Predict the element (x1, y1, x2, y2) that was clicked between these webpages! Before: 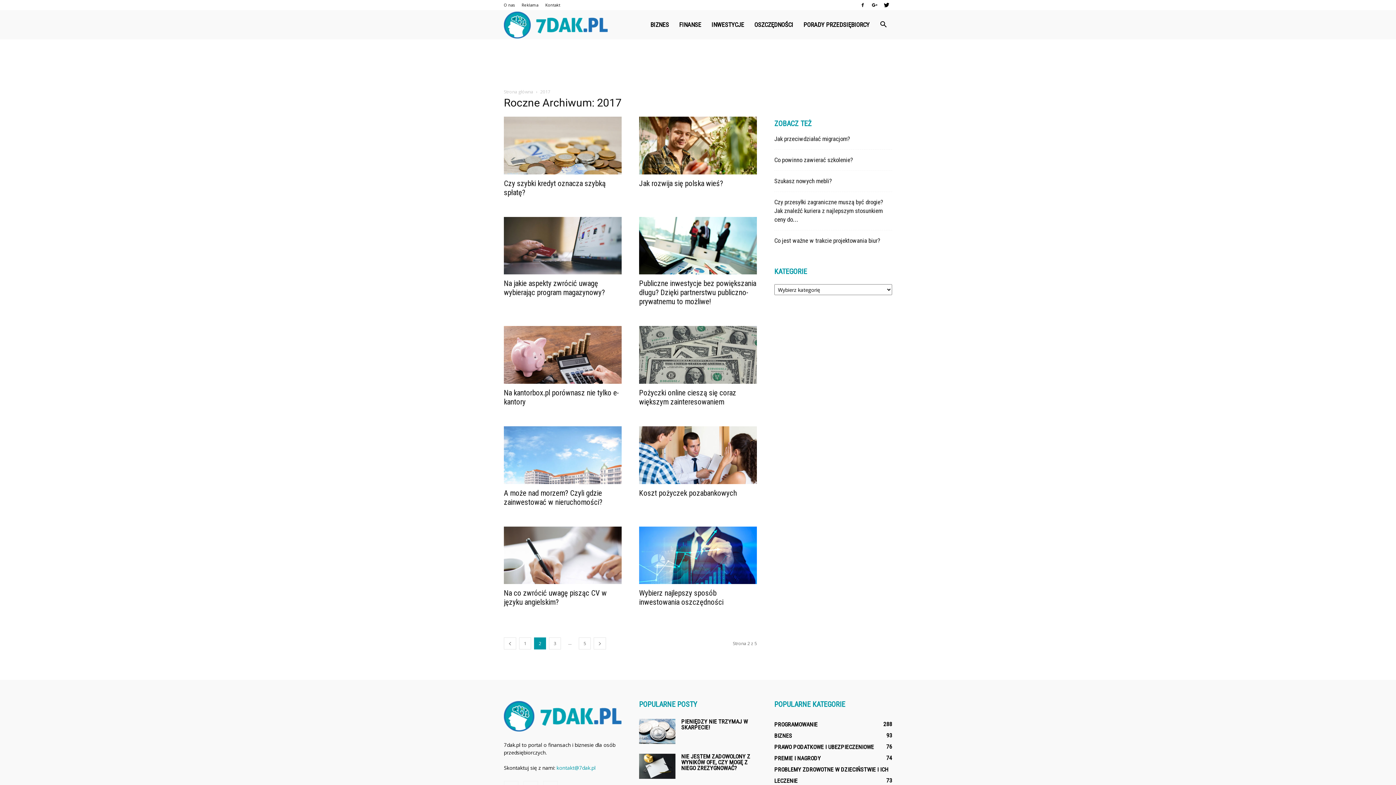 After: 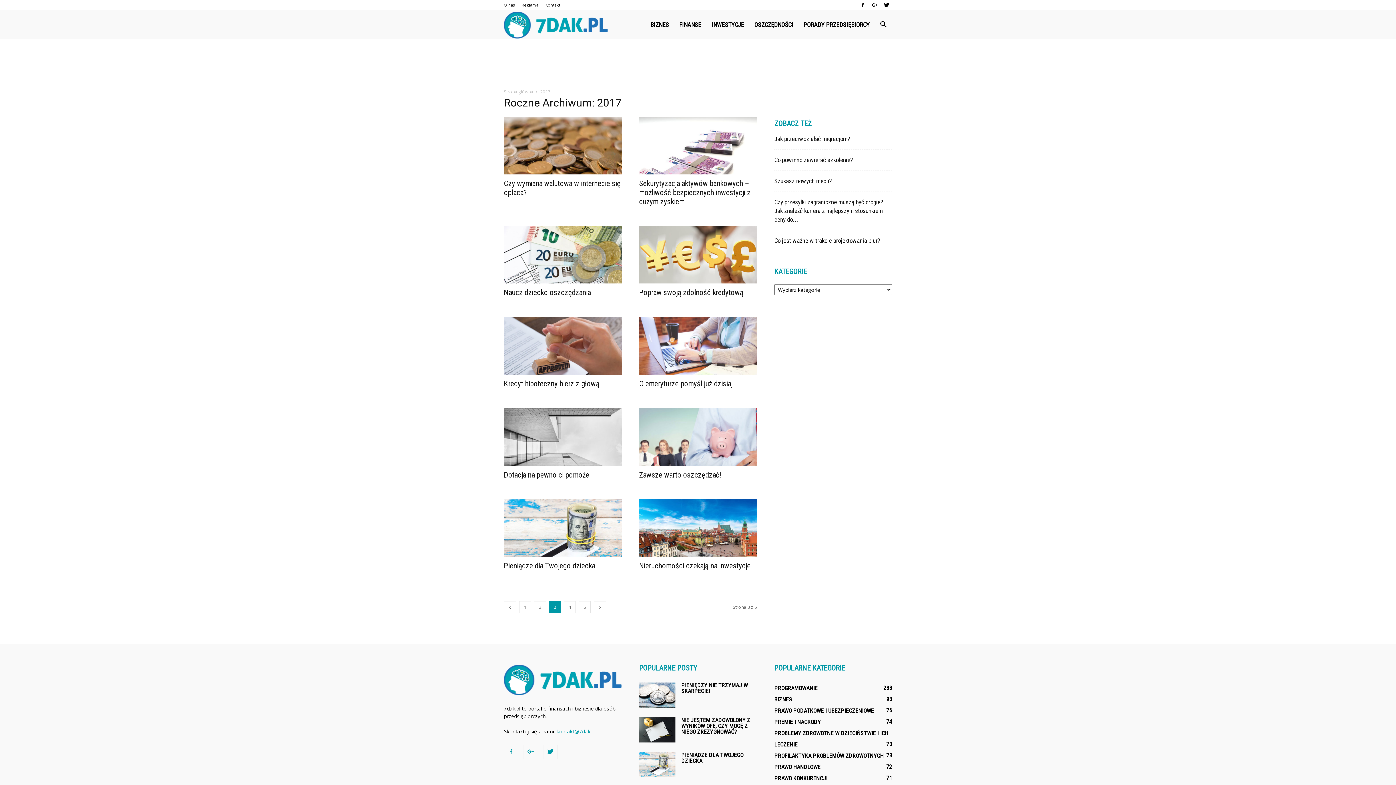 Action: bbox: (593, 637, 606, 649)